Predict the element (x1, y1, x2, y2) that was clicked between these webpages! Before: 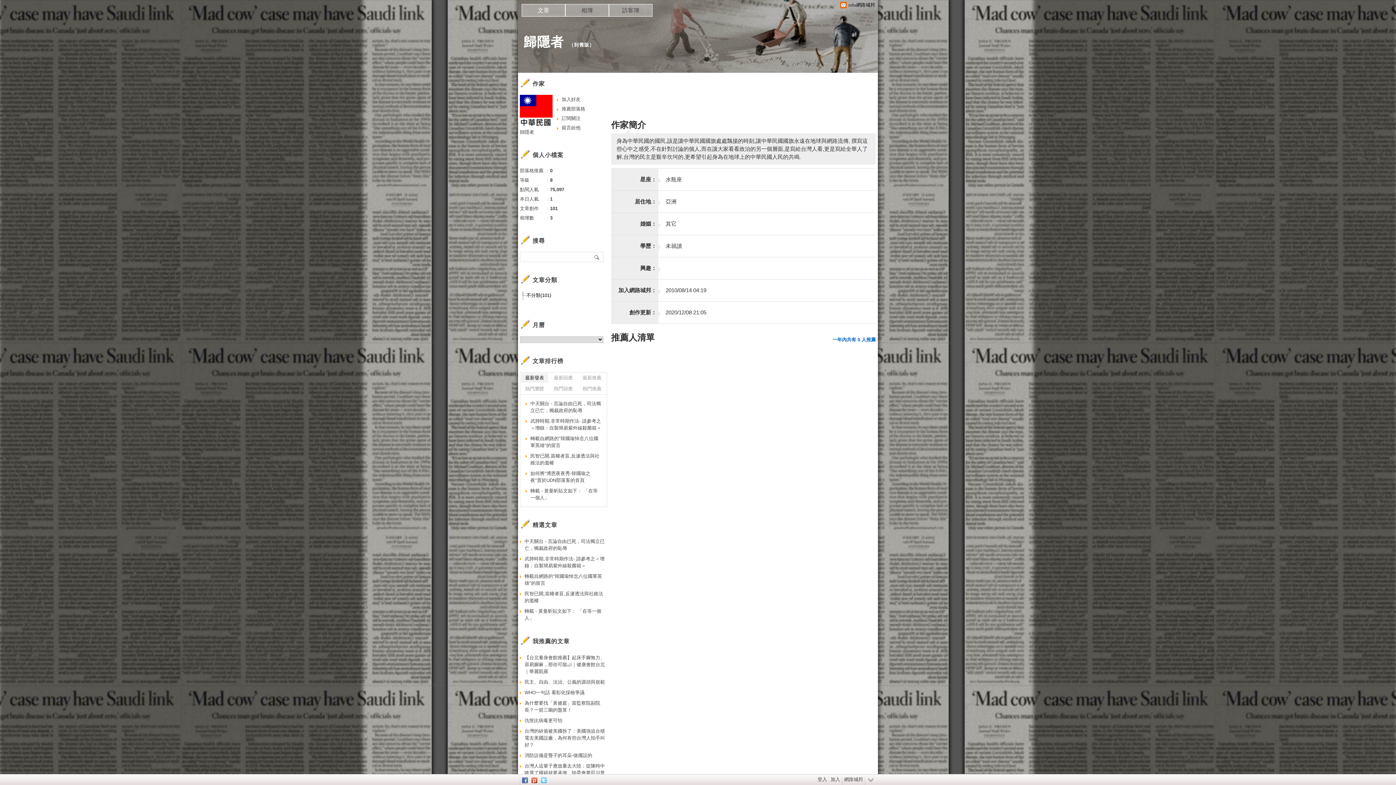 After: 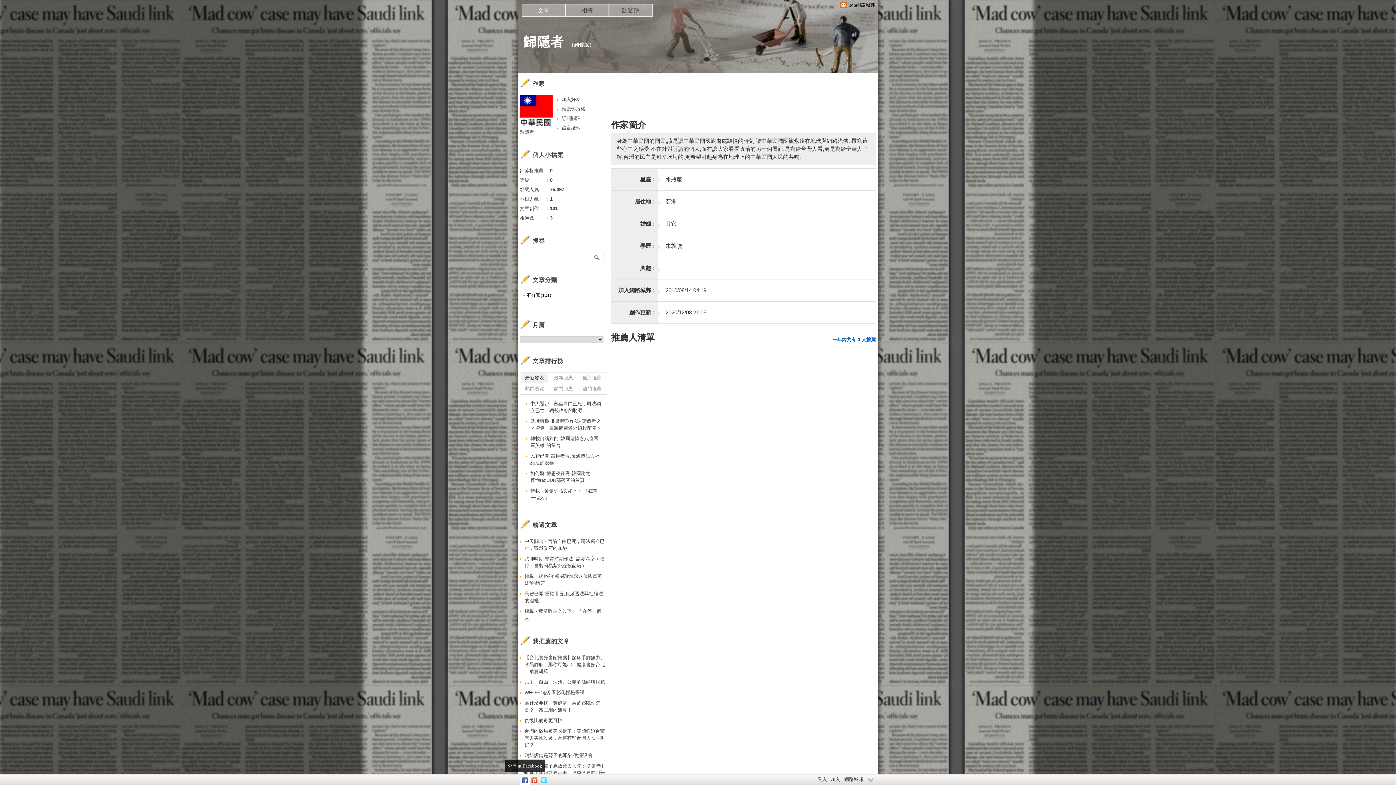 Action: bbox: (520, 774, 529, 785)